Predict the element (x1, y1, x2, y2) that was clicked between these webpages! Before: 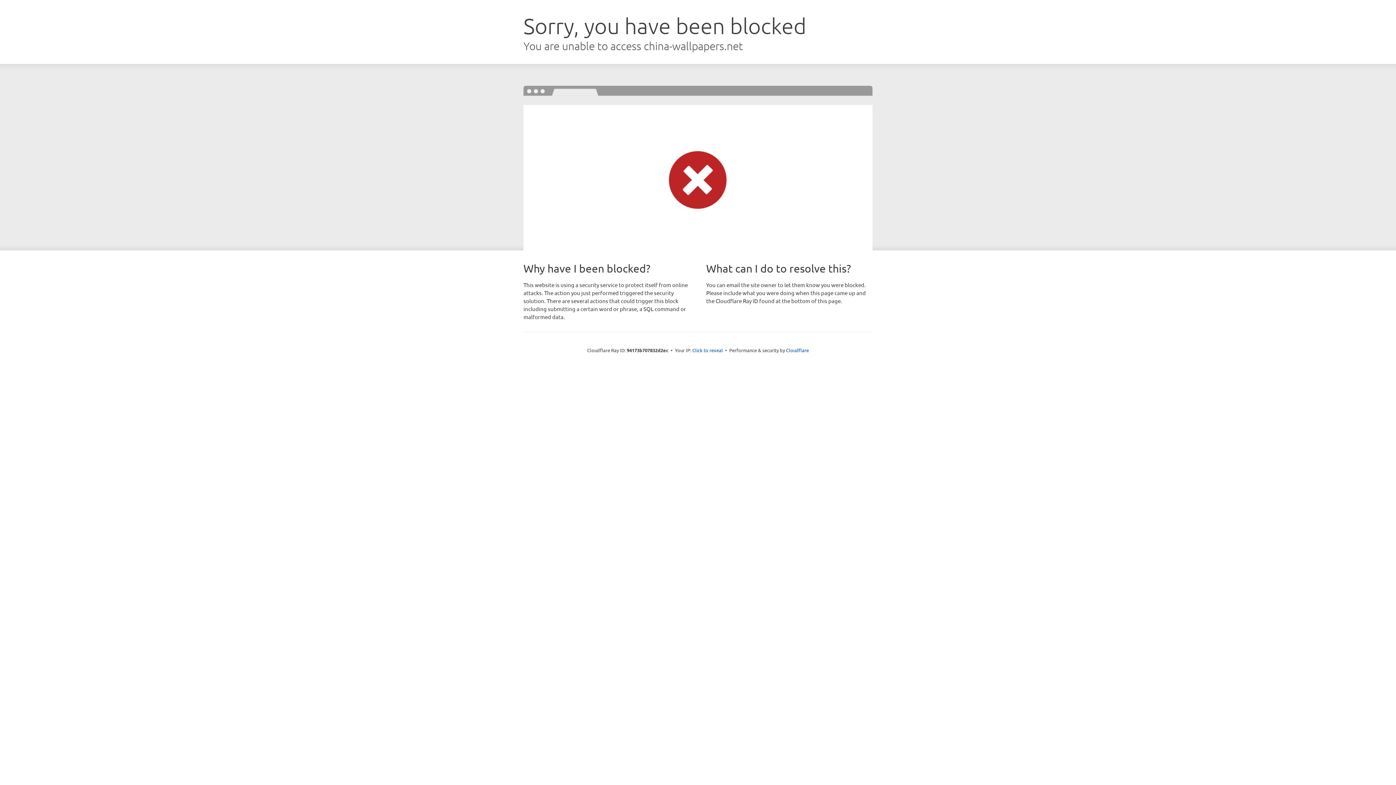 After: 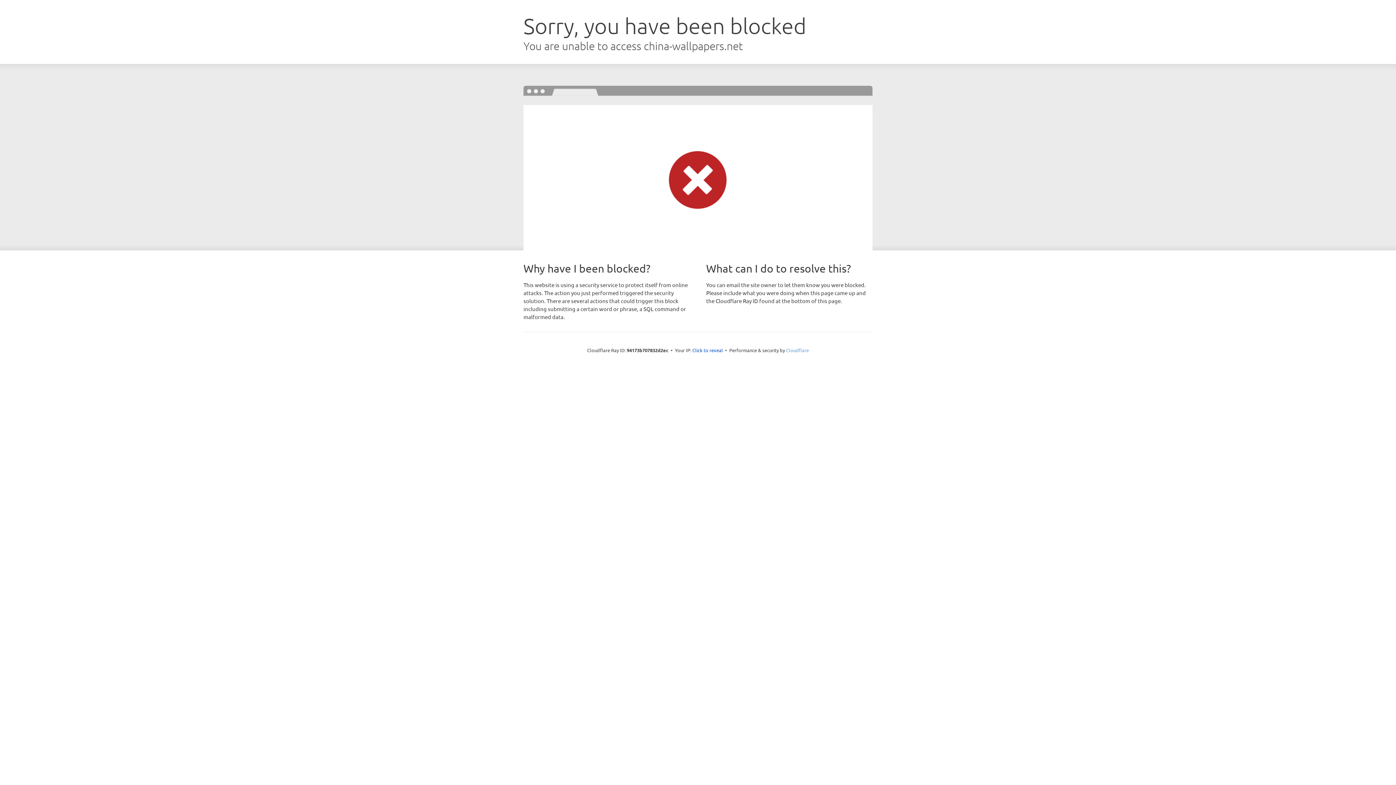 Action: label: Cloudflare bbox: (786, 347, 809, 353)